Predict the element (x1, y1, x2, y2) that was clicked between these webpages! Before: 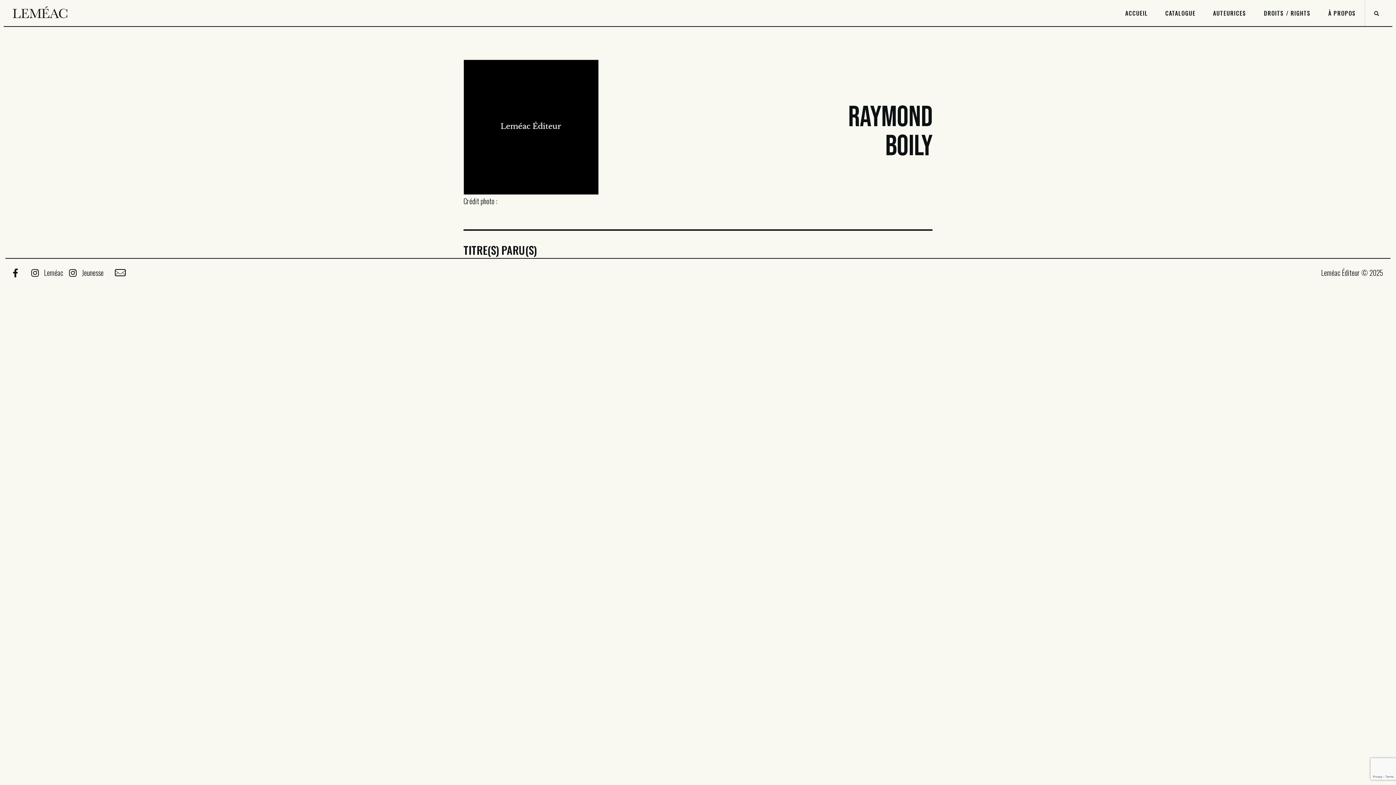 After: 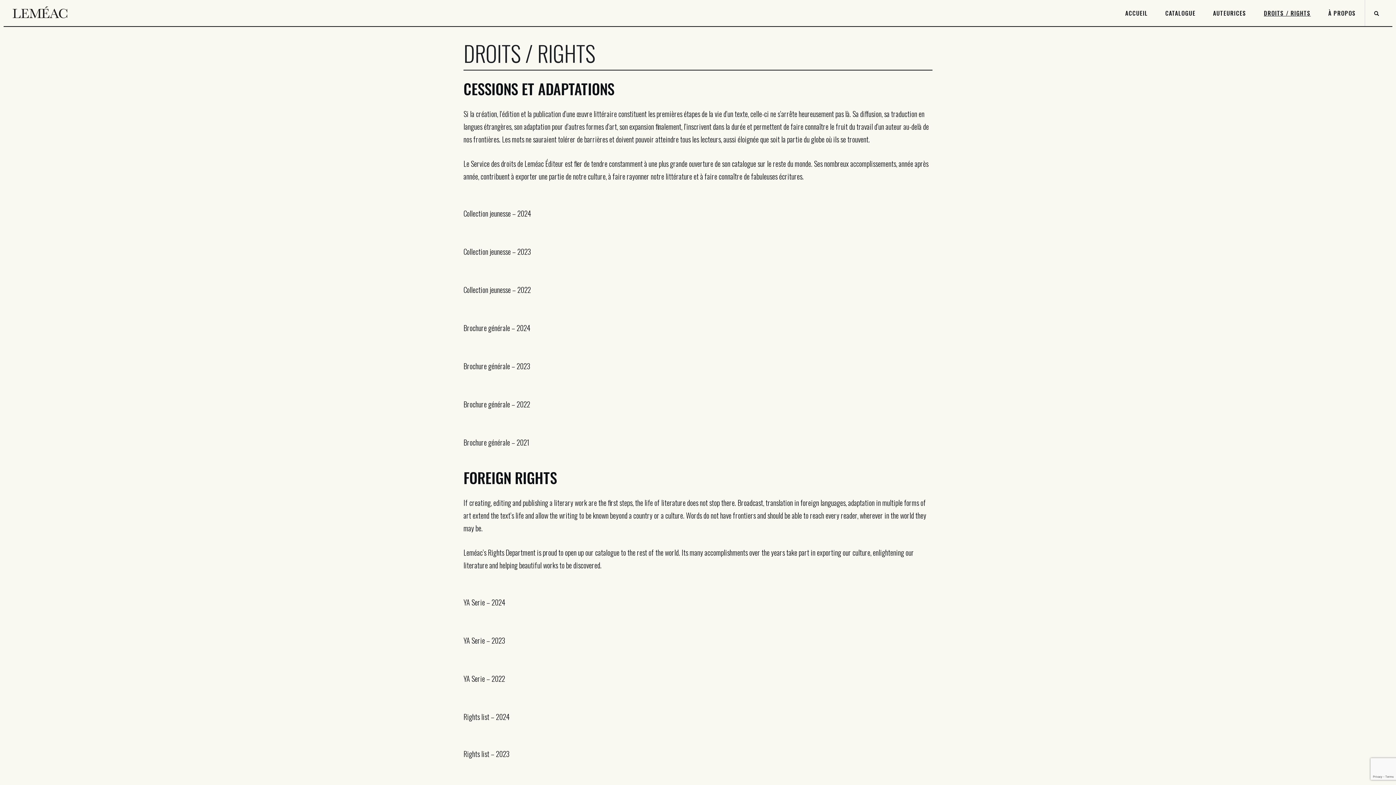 Action: bbox: (1255, 0, 1319, 26) label: DROITS / RIGHTS